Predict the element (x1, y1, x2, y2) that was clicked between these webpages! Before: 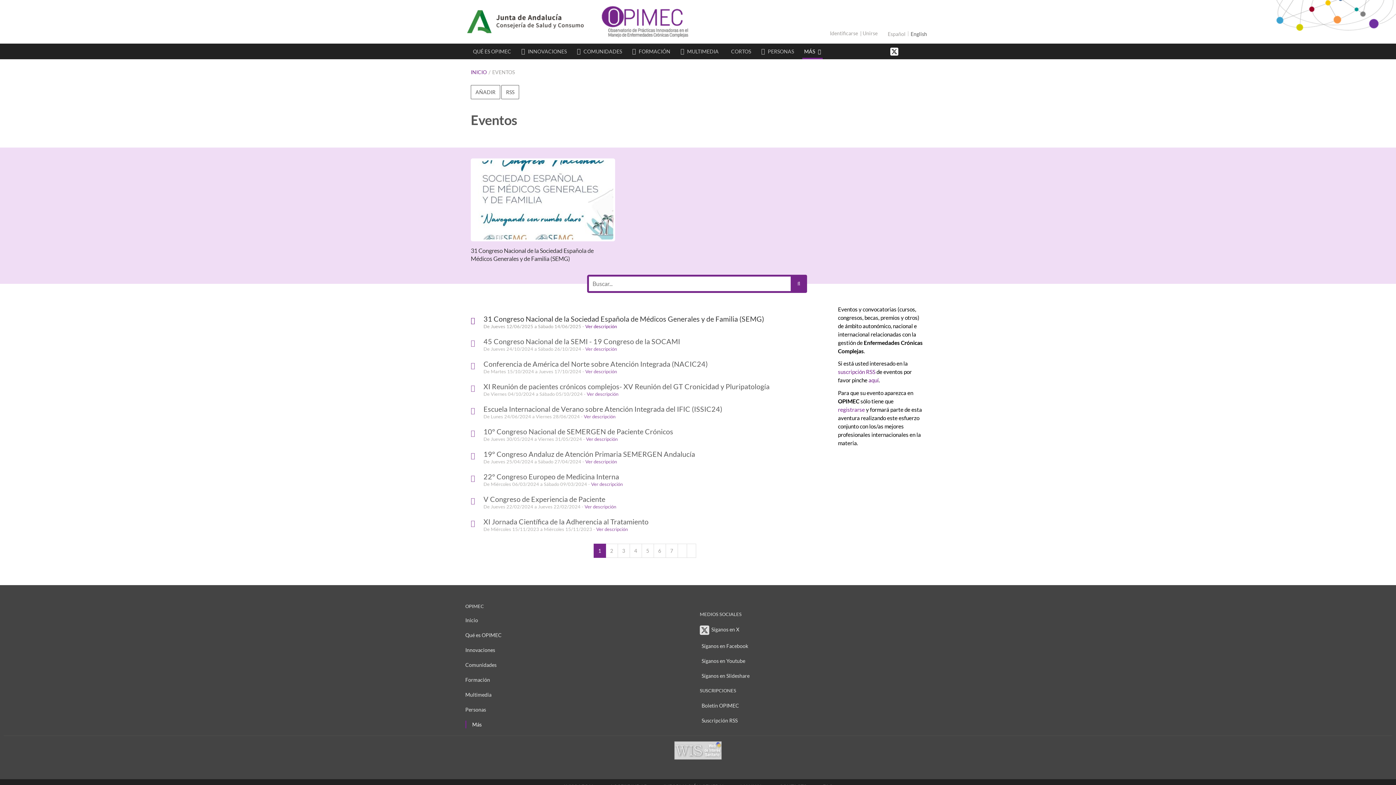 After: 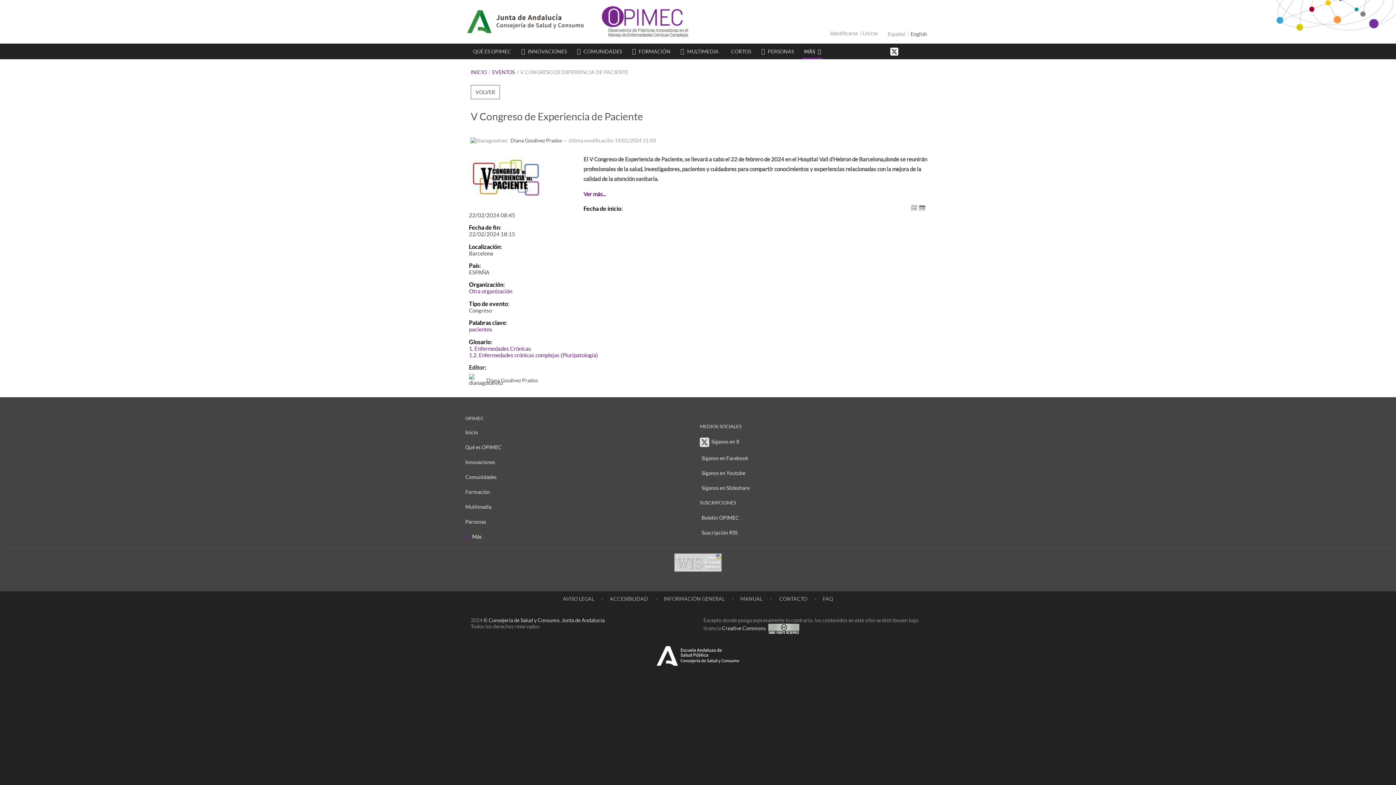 Action: bbox: (483, 495, 605, 503) label: V Congreso de Experiencia de Paciente